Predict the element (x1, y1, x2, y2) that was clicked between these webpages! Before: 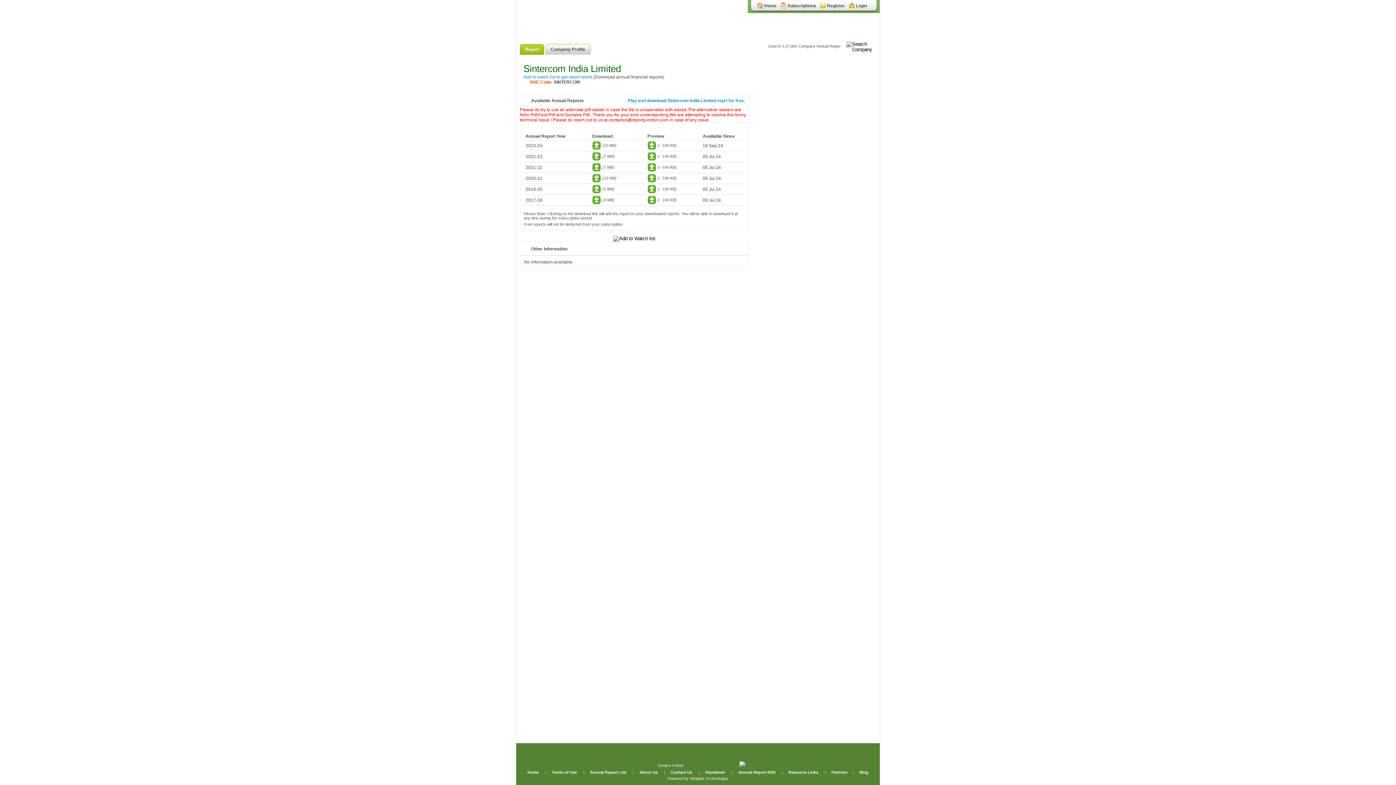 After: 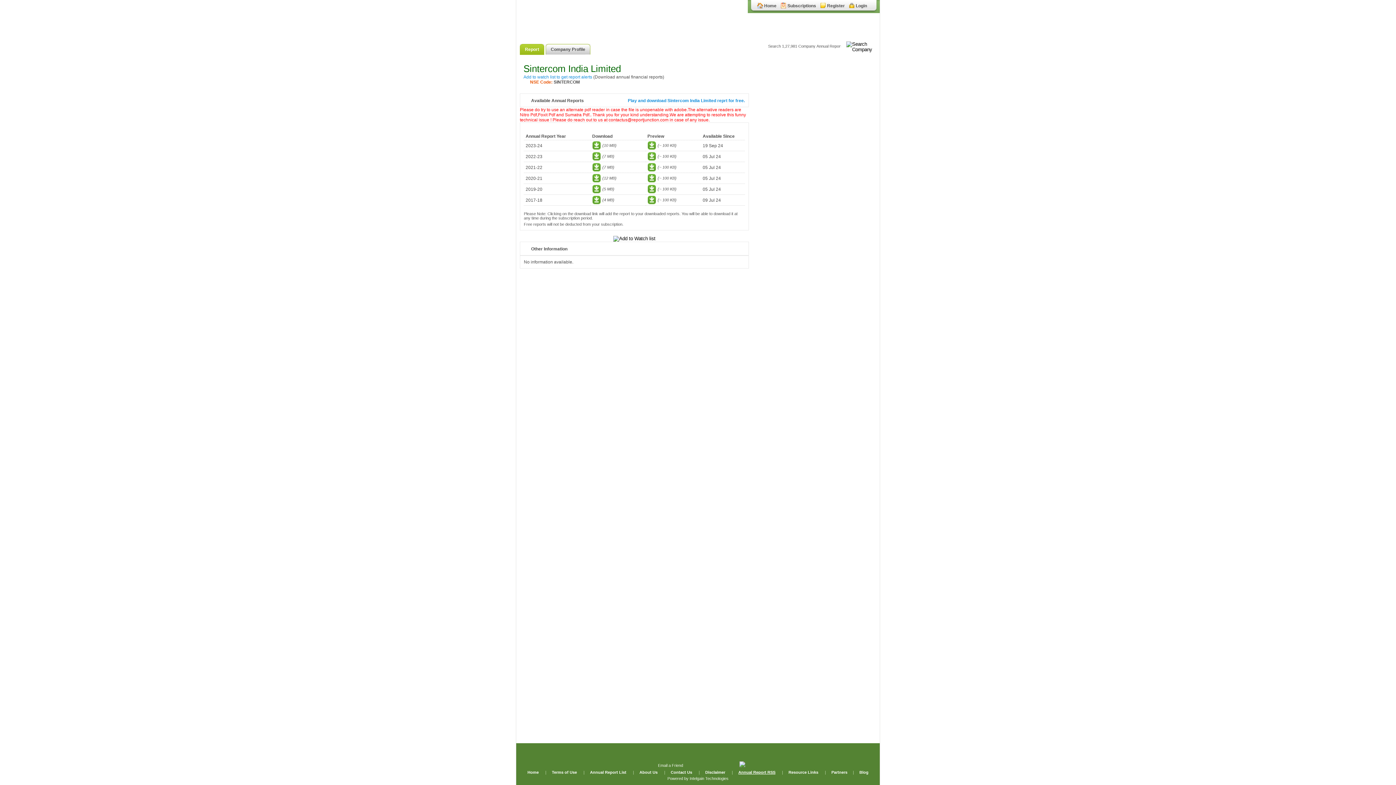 Action: label: Annual Report RSS bbox: (733, 770, 781, 774)